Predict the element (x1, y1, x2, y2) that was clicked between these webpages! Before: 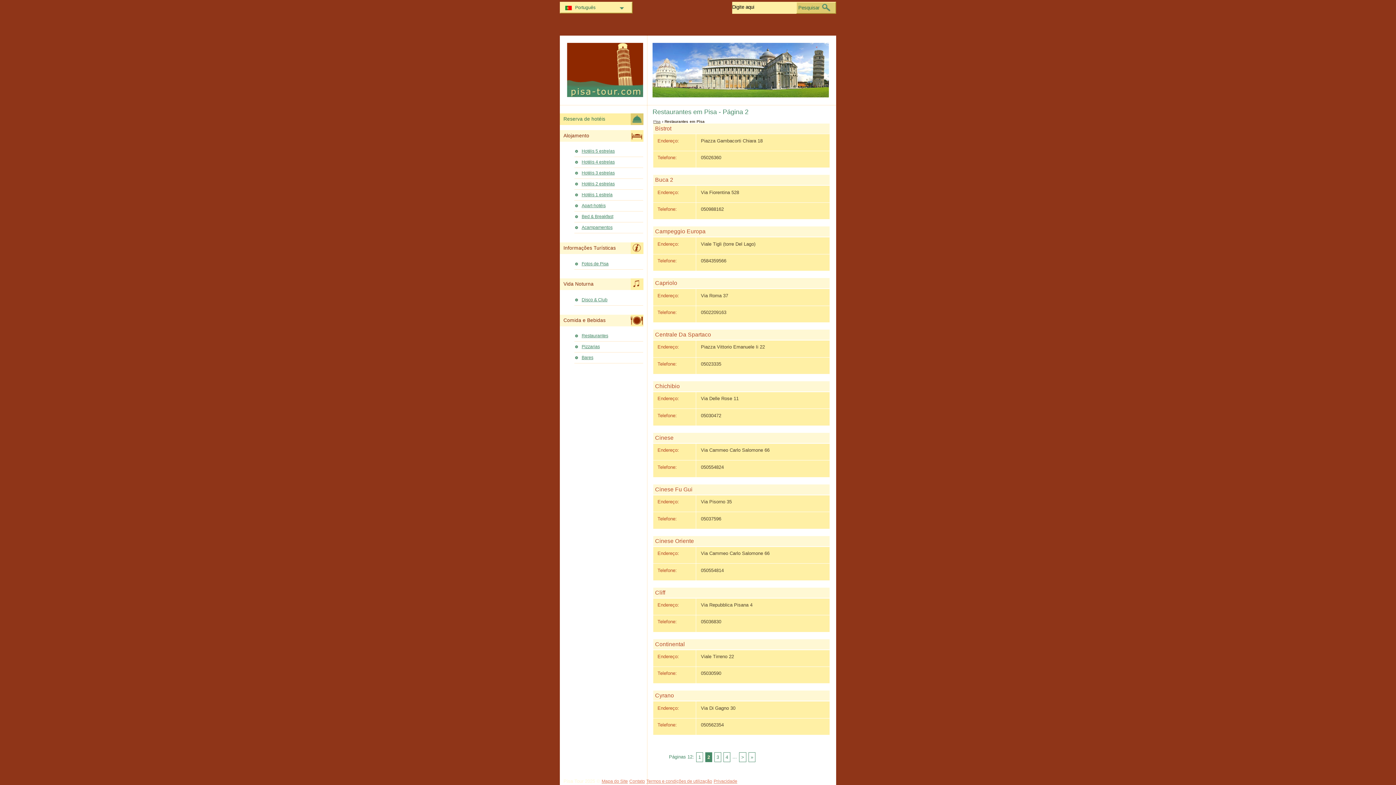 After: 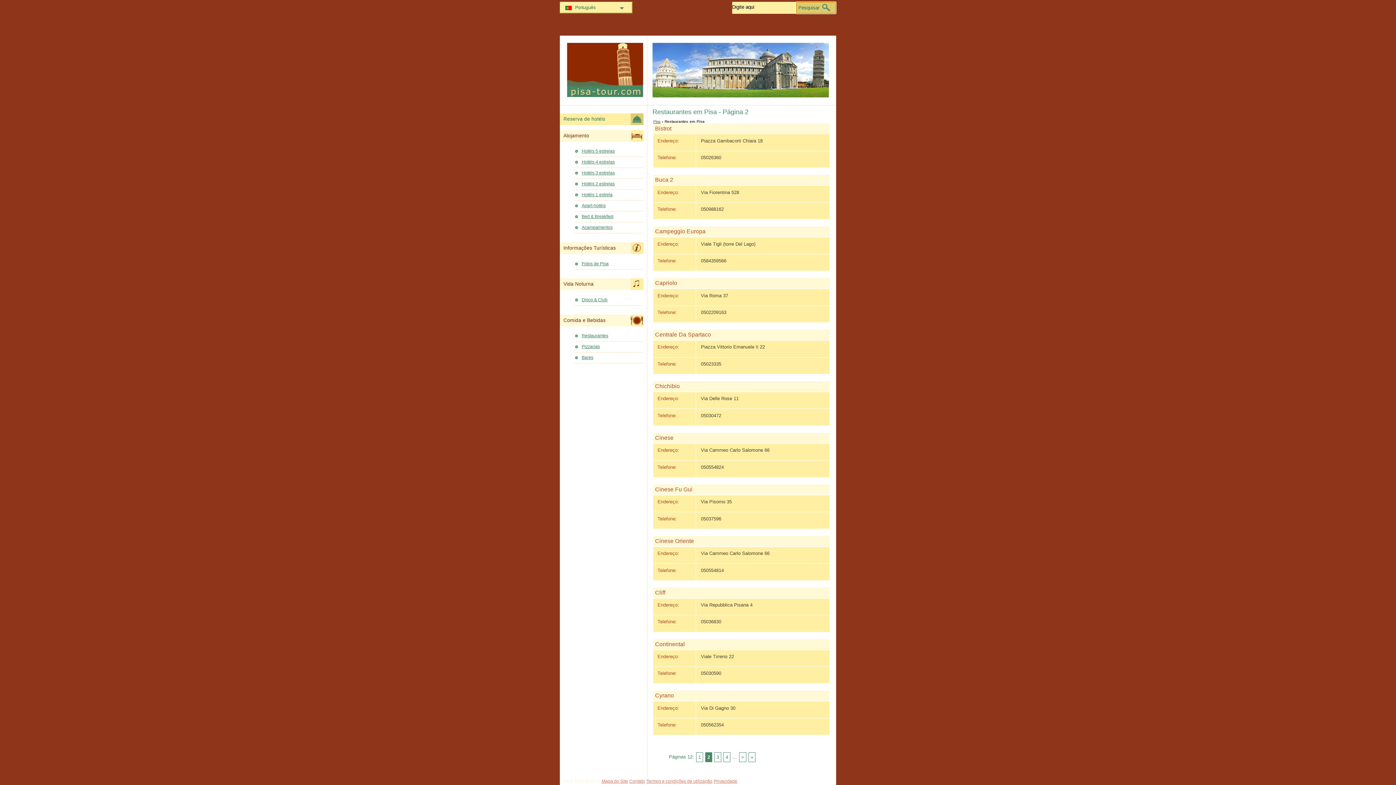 Action: label: Pesquisar bbox: (796, 1, 836, 13)